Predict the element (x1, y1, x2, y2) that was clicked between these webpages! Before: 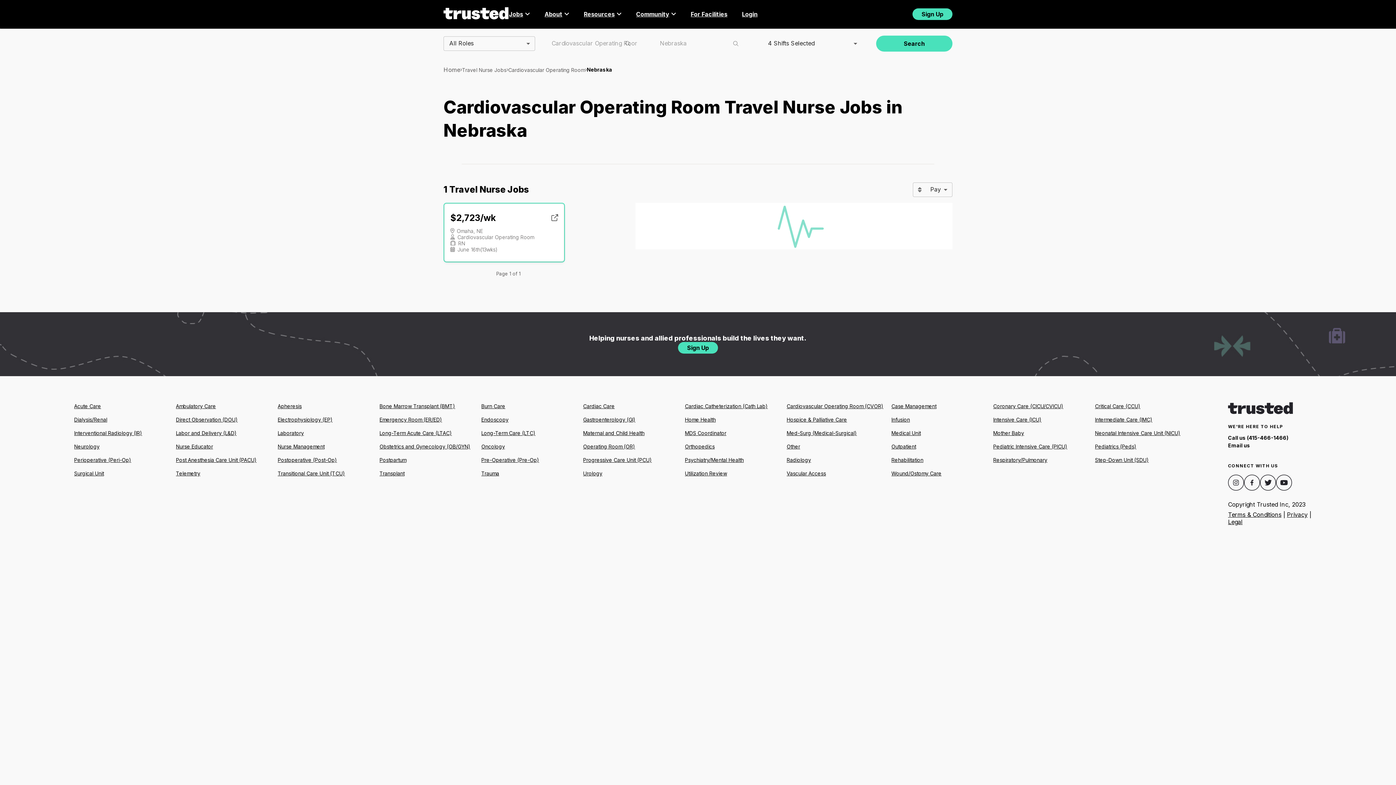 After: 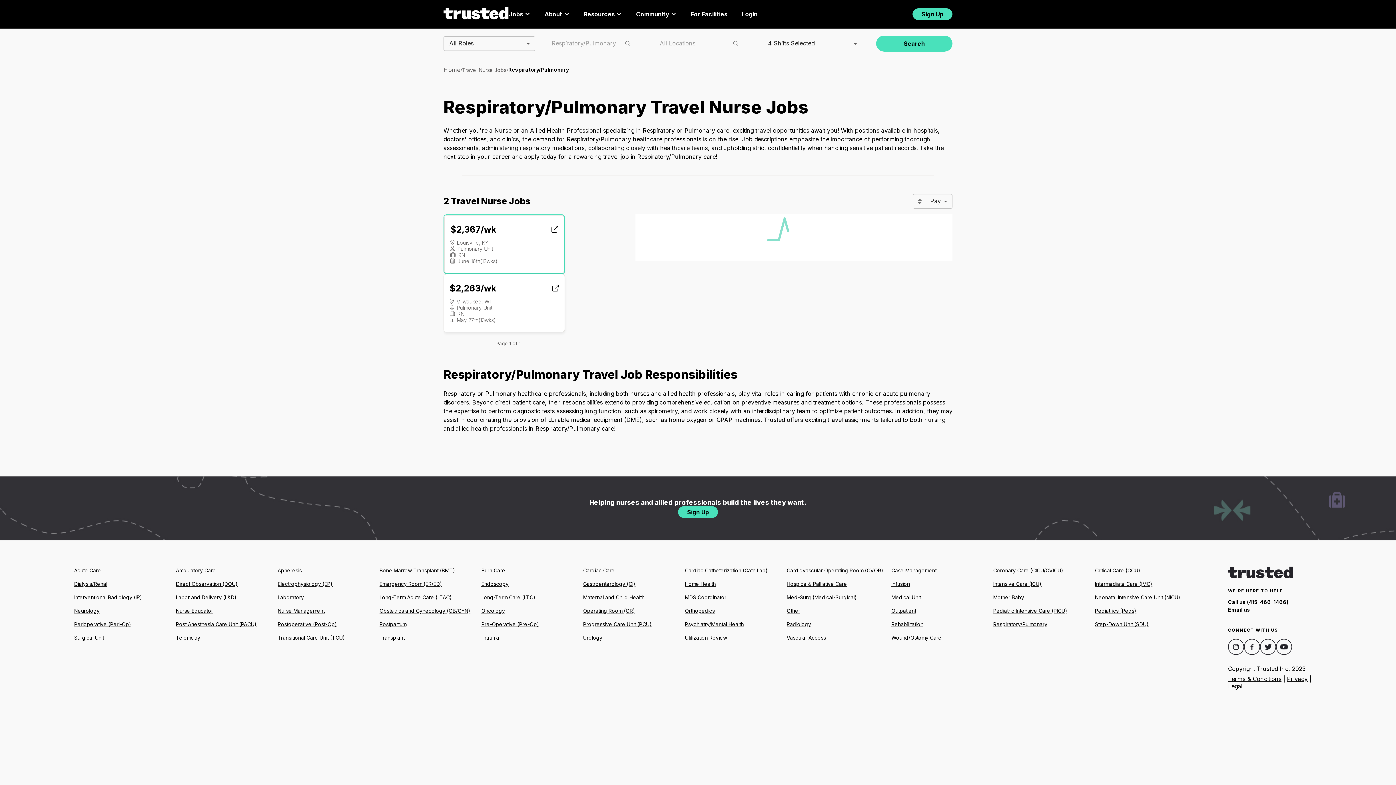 Action: label: Respiratory/Pulmonary bbox: (993, 456, 1087, 463)